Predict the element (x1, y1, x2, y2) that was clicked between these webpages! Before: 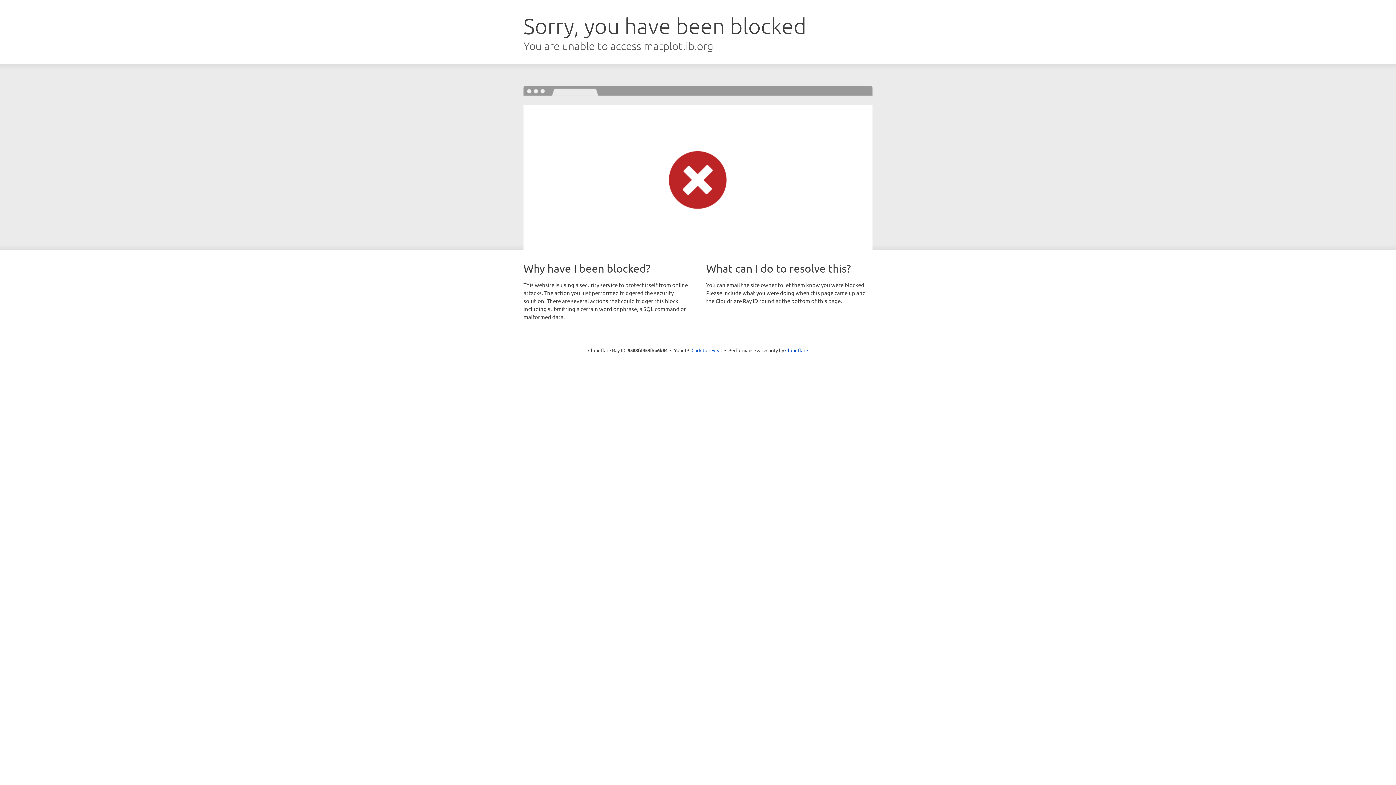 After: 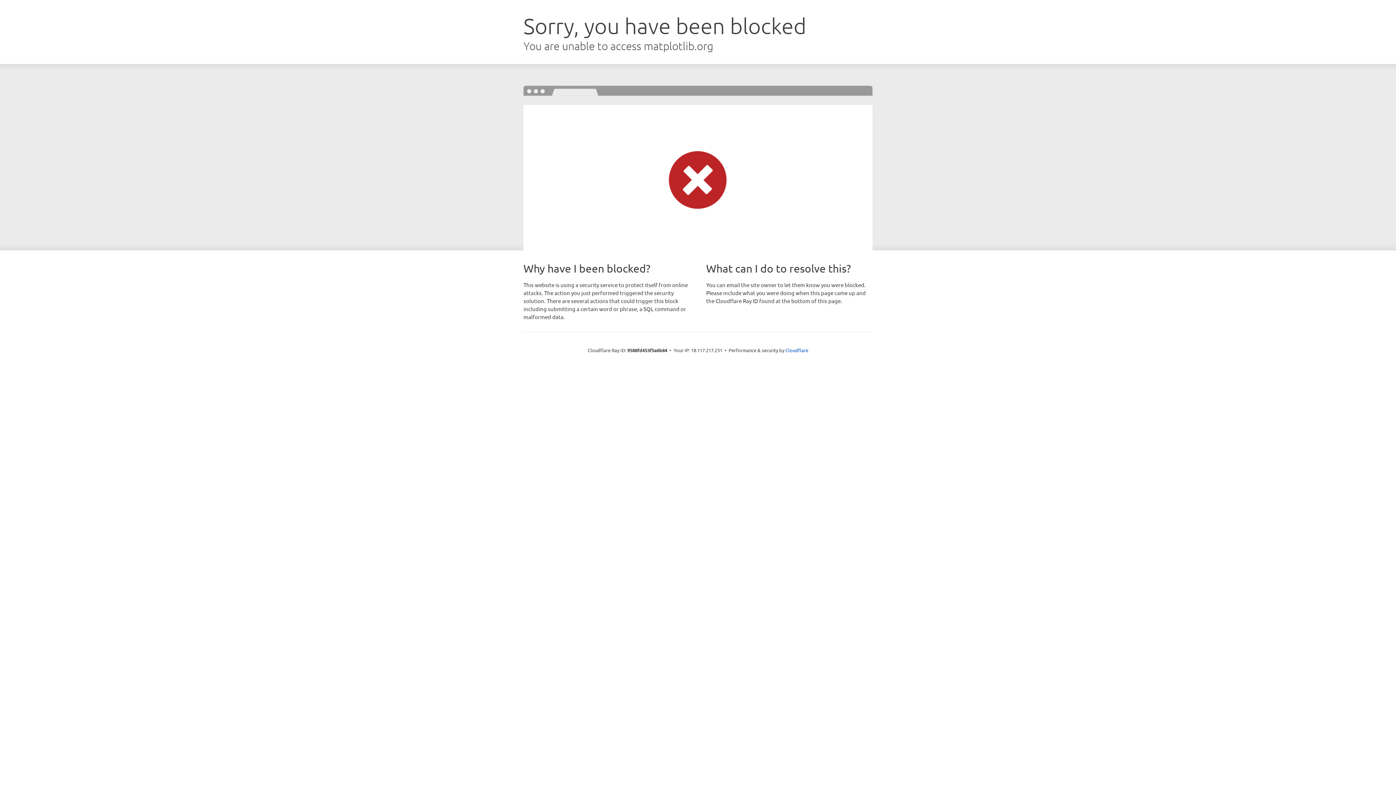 Action: label: Click to reveal bbox: (691, 346, 722, 353)